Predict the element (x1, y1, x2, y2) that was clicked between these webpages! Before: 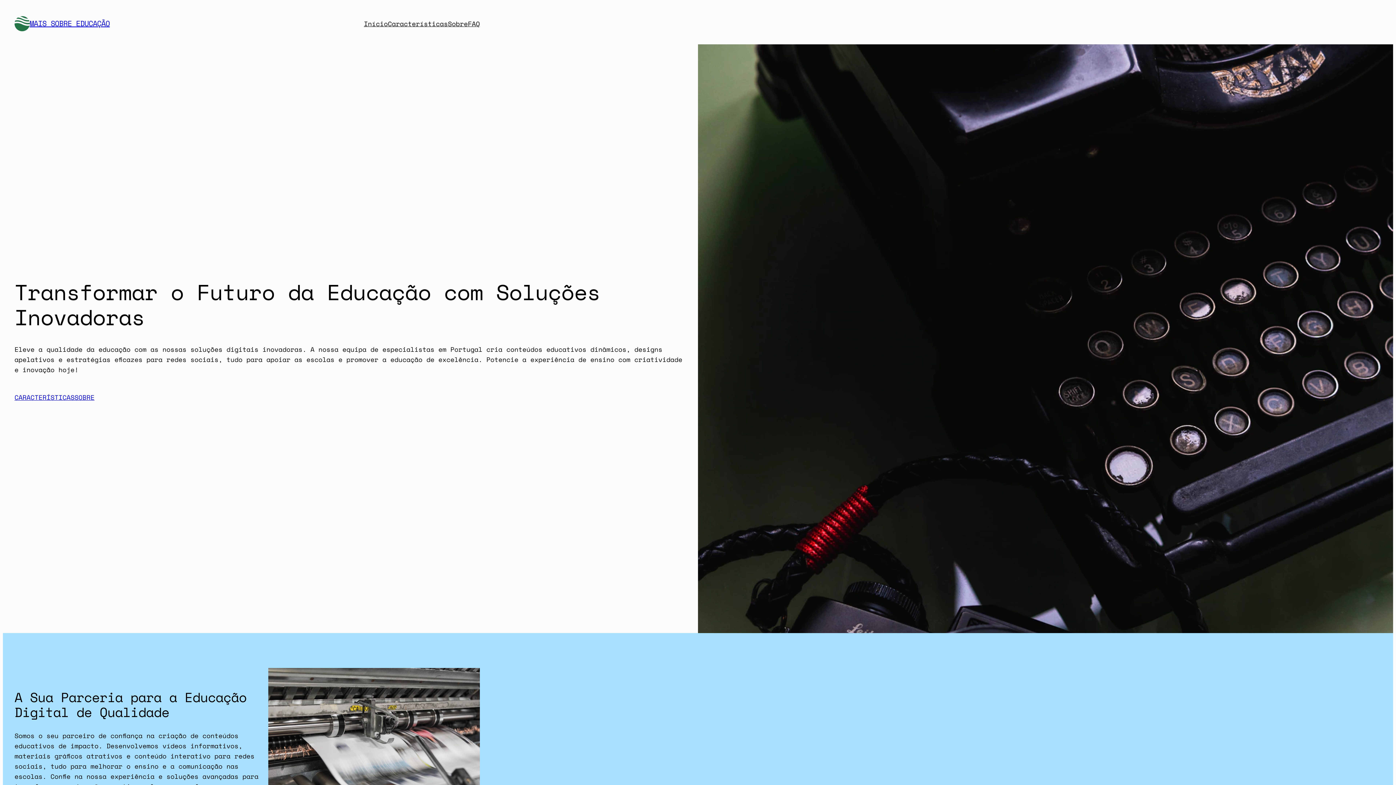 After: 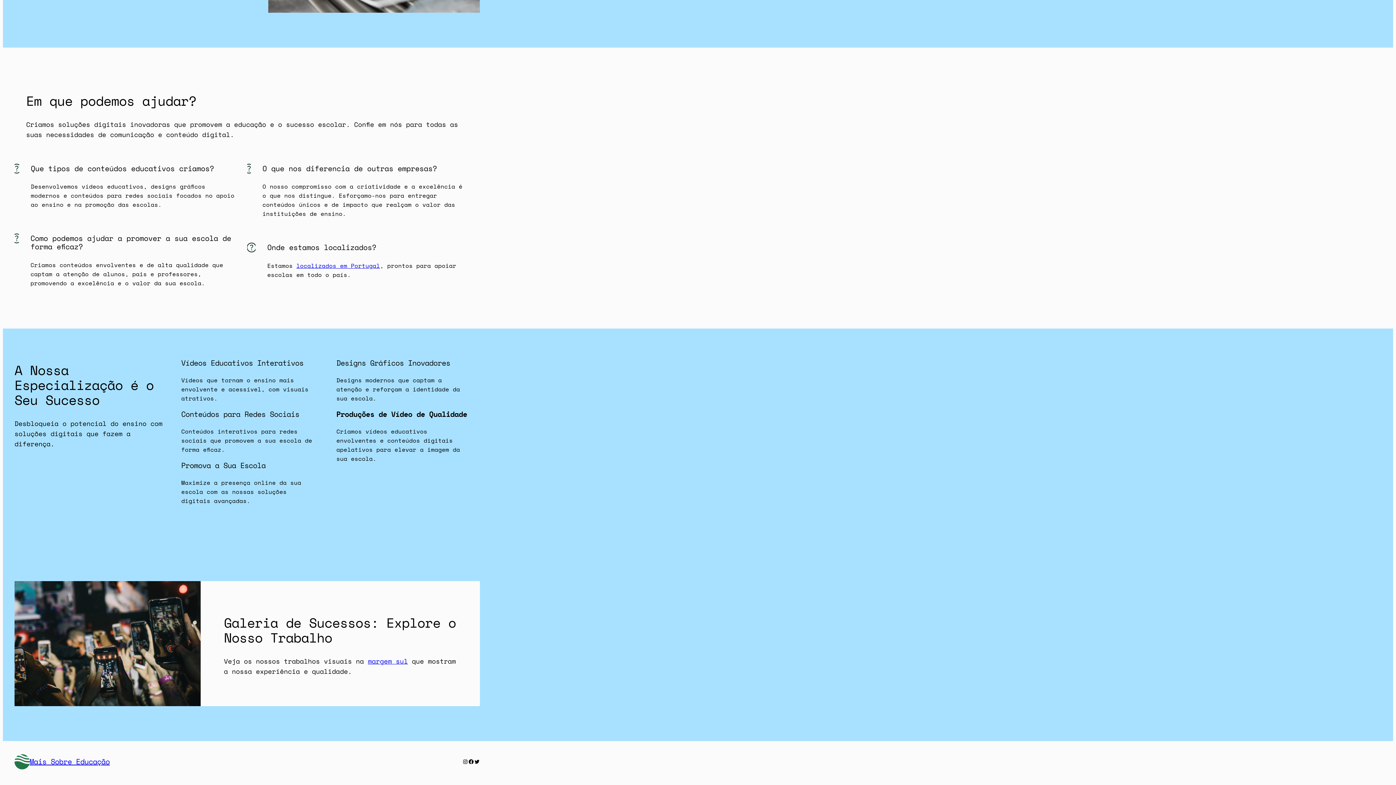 Action: bbox: (388, 18, 448, 28) label: Características